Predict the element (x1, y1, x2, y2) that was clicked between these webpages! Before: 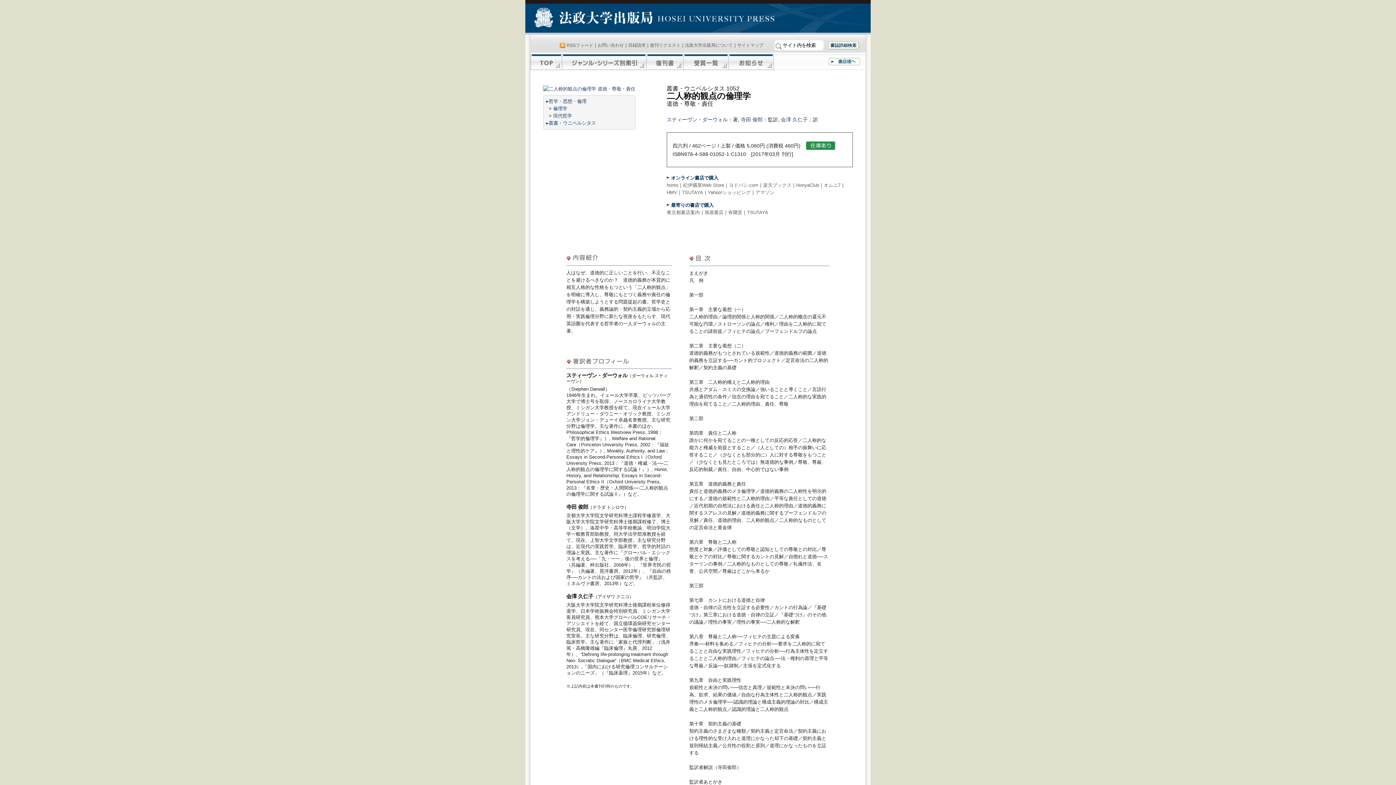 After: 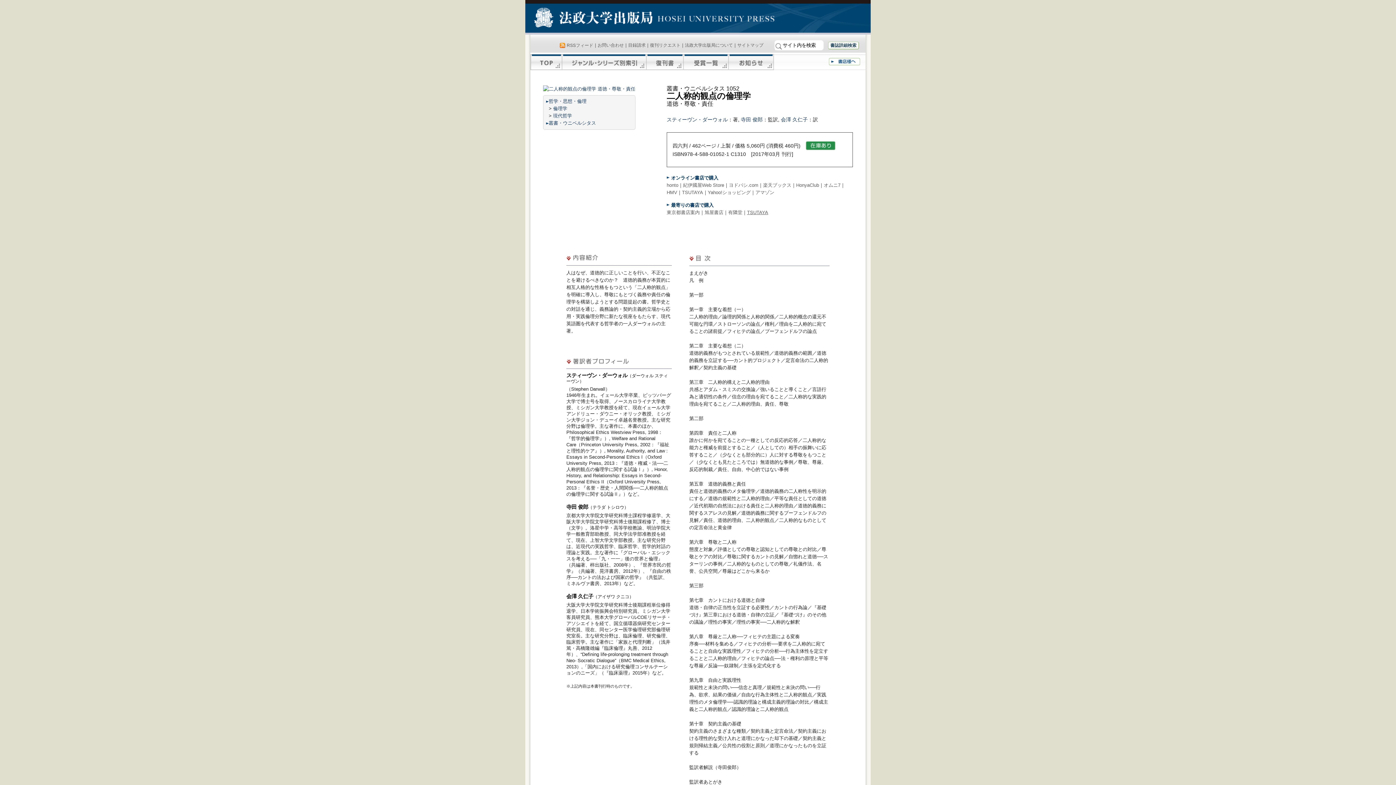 Action: bbox: (747, 209, 768, 215) label: TSUTAYA